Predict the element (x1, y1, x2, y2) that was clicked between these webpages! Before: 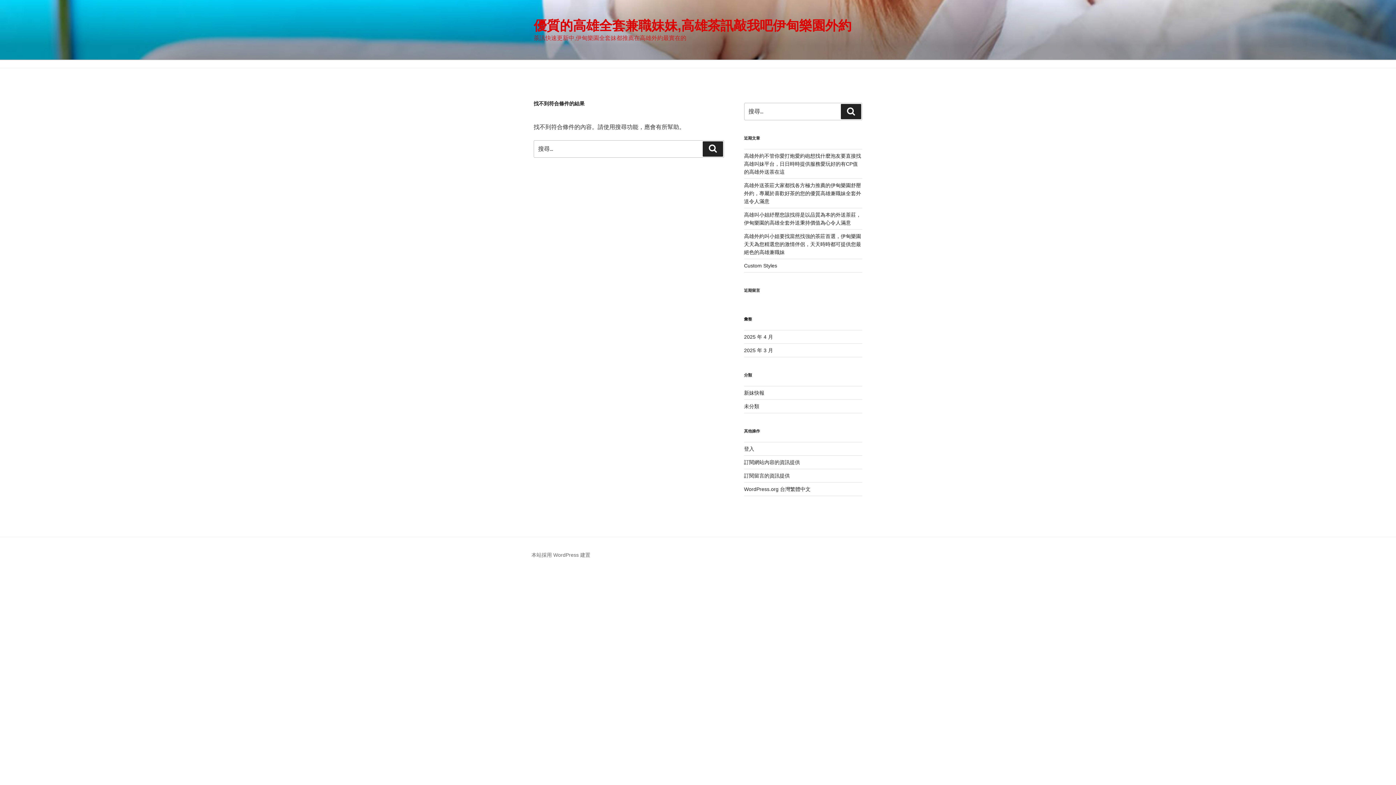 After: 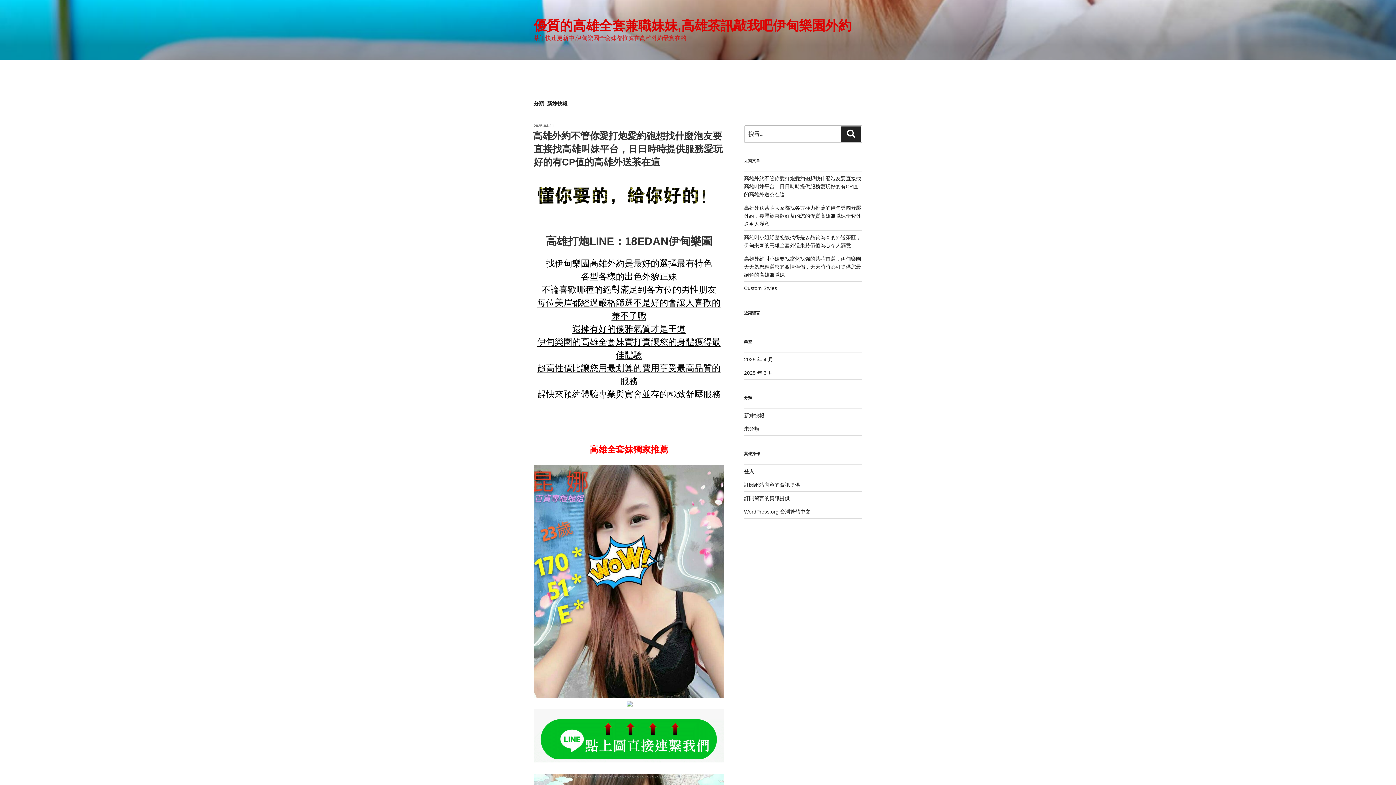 Action: bbox: (744, 390, 764, 396) label: 新妹快報